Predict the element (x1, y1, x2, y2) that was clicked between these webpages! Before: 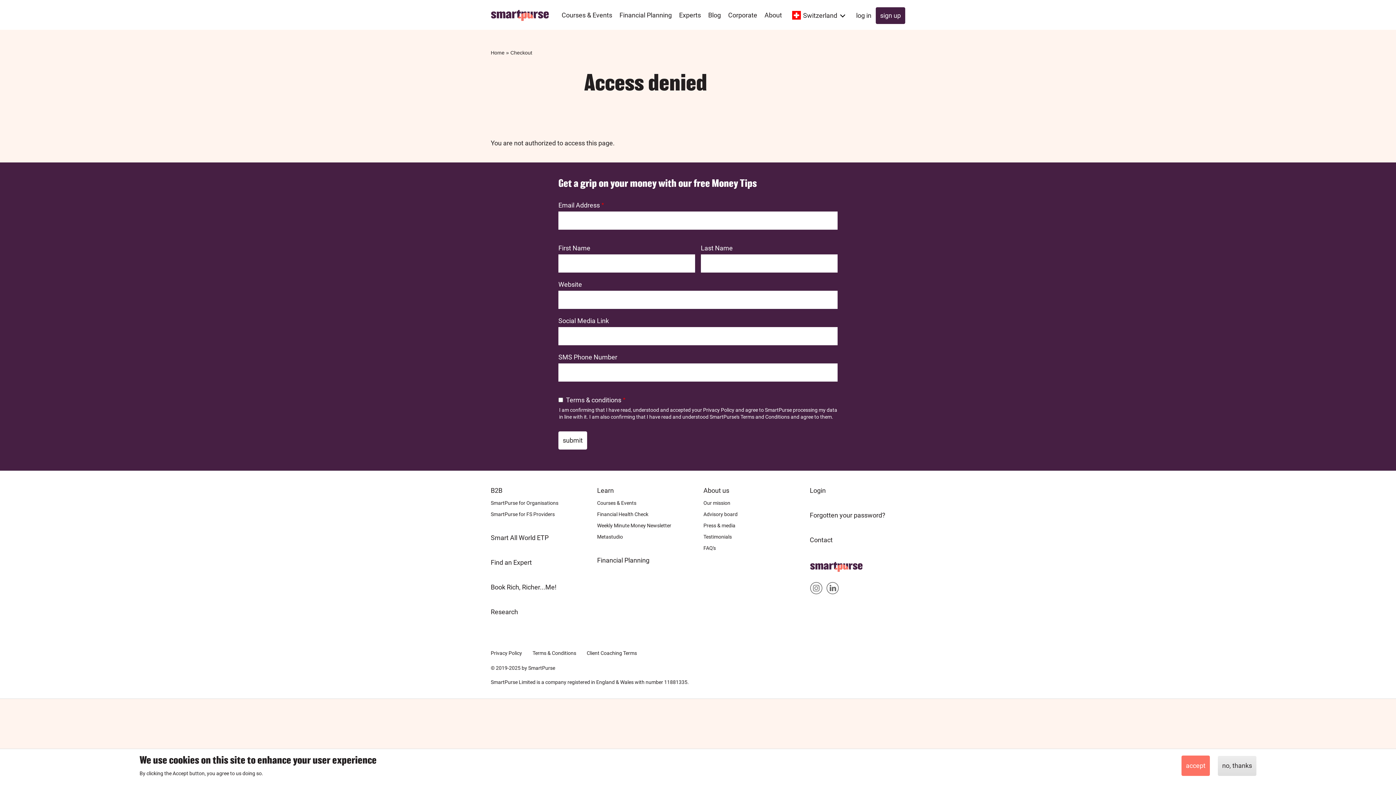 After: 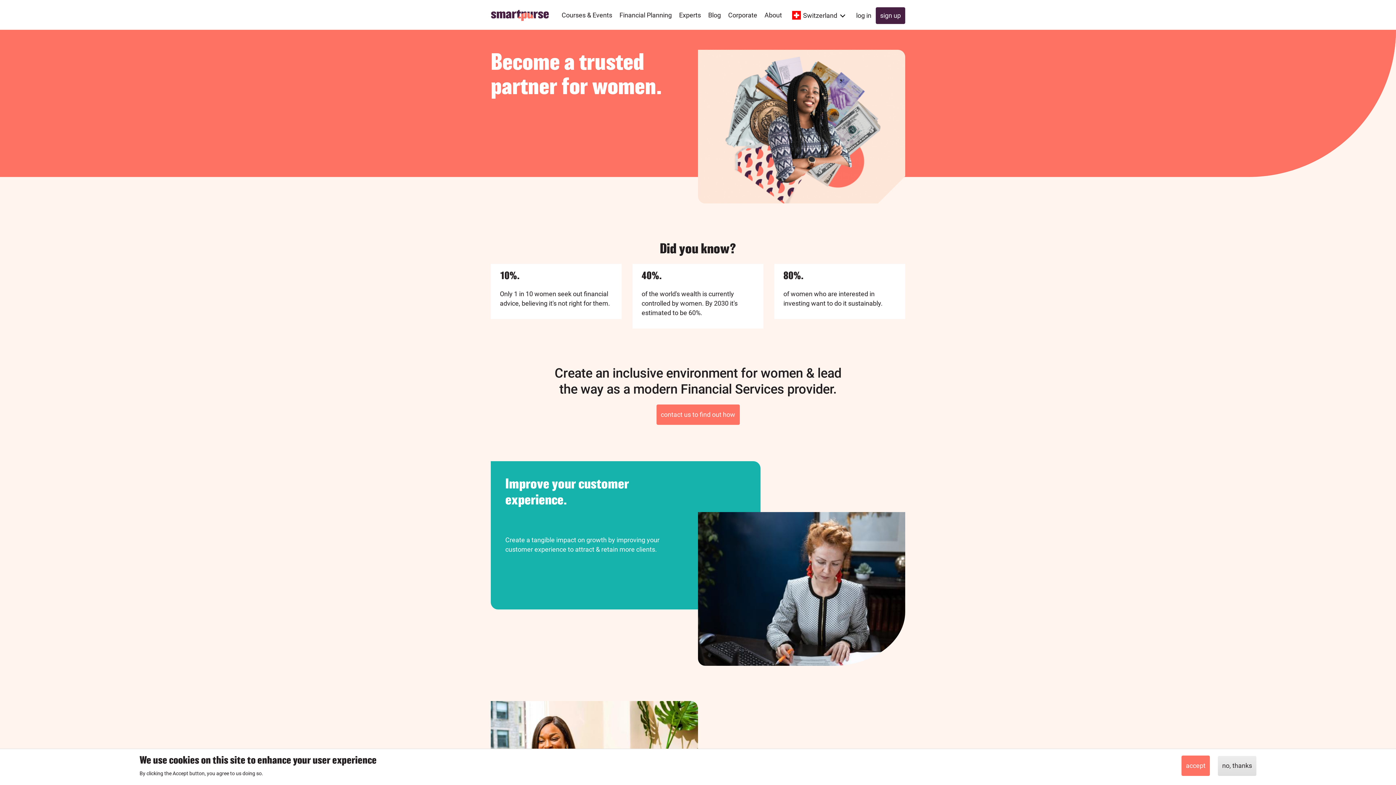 Action: bbox: (490, 509, 586, 520) label: SmartPurse for FS Providers